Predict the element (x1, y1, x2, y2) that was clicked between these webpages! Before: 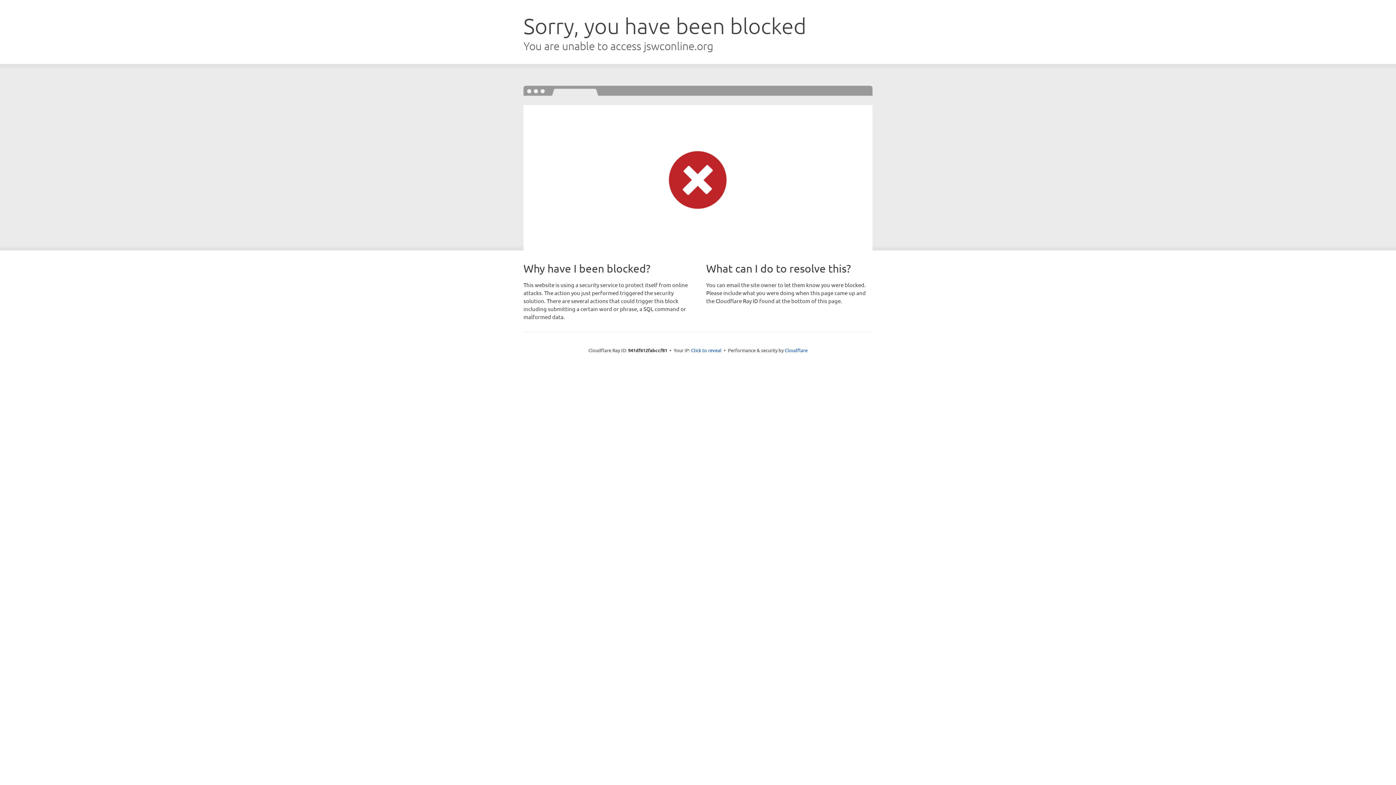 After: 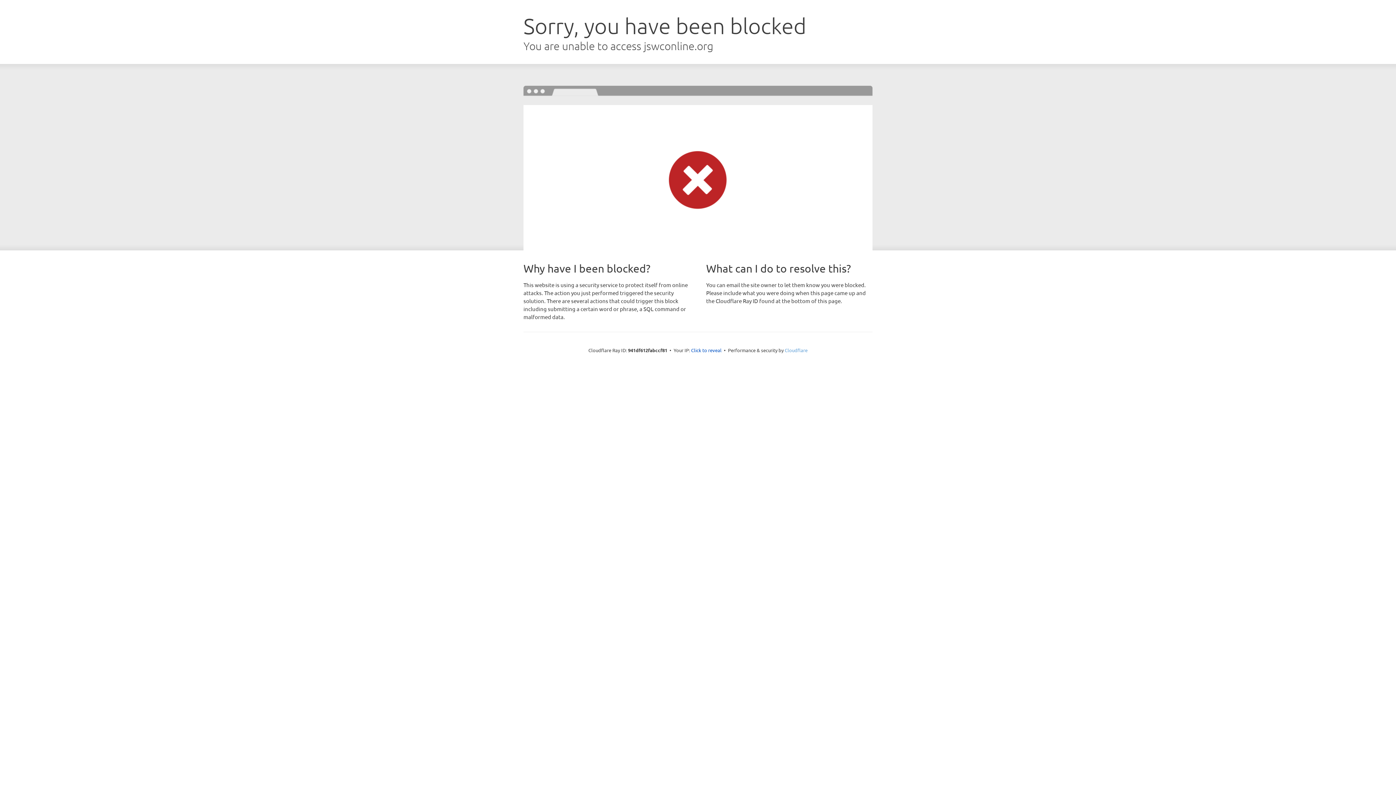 Action: bbox: (784, 347, 807, 353) label: Cloudflare